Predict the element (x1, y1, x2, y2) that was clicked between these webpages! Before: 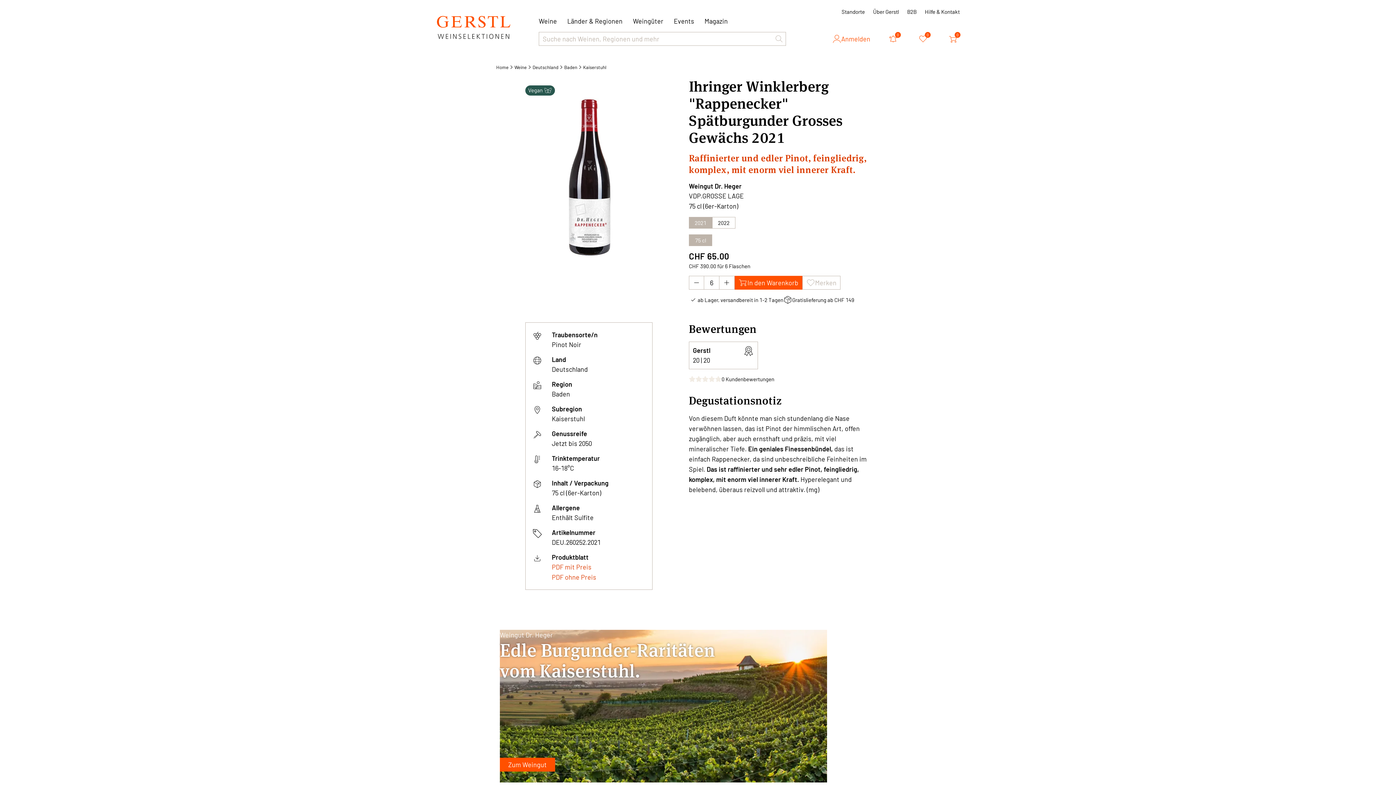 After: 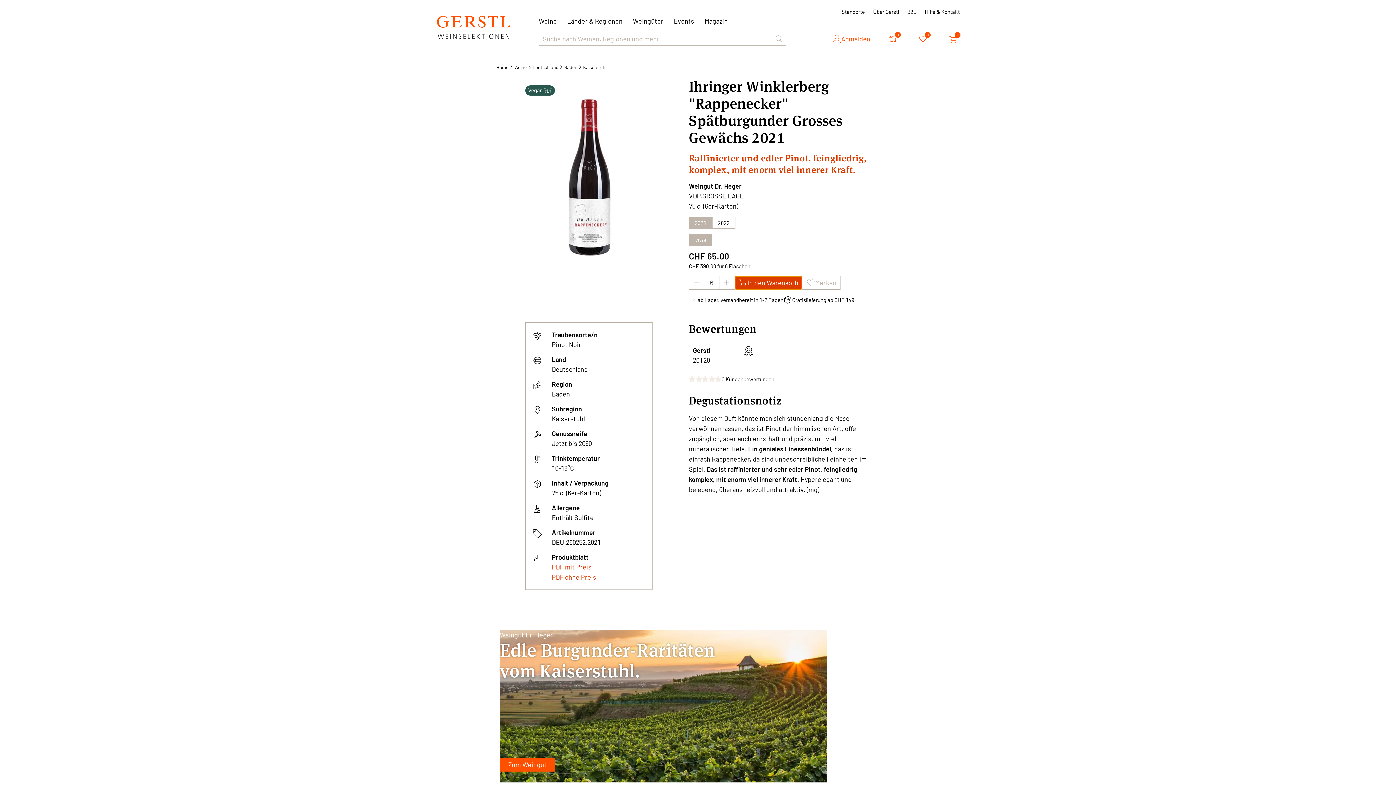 Action: label: In den Warenkorb bbox: (734, 276, 802, 289)